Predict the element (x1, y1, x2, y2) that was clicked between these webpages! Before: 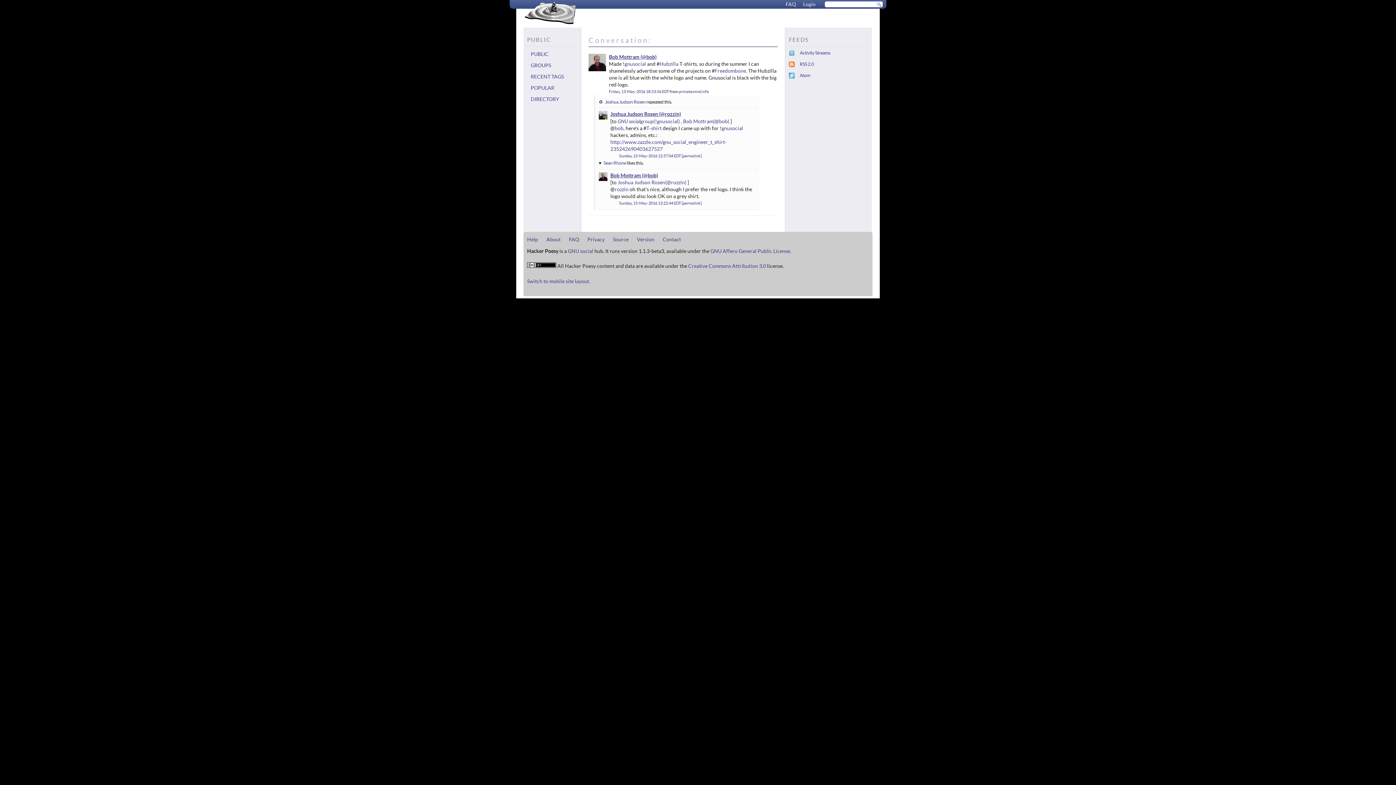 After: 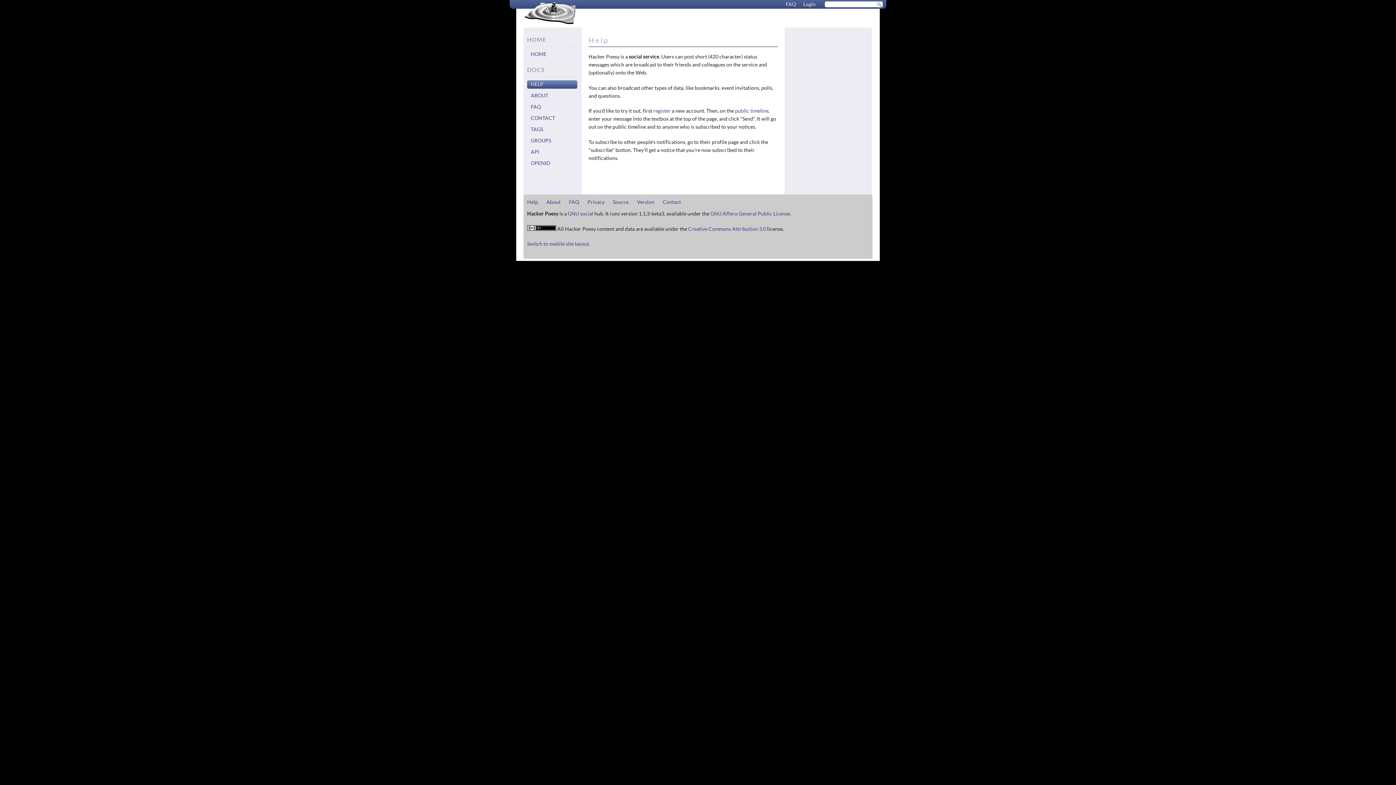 Action: bbox: (527, 236, 538, 242) label: Help